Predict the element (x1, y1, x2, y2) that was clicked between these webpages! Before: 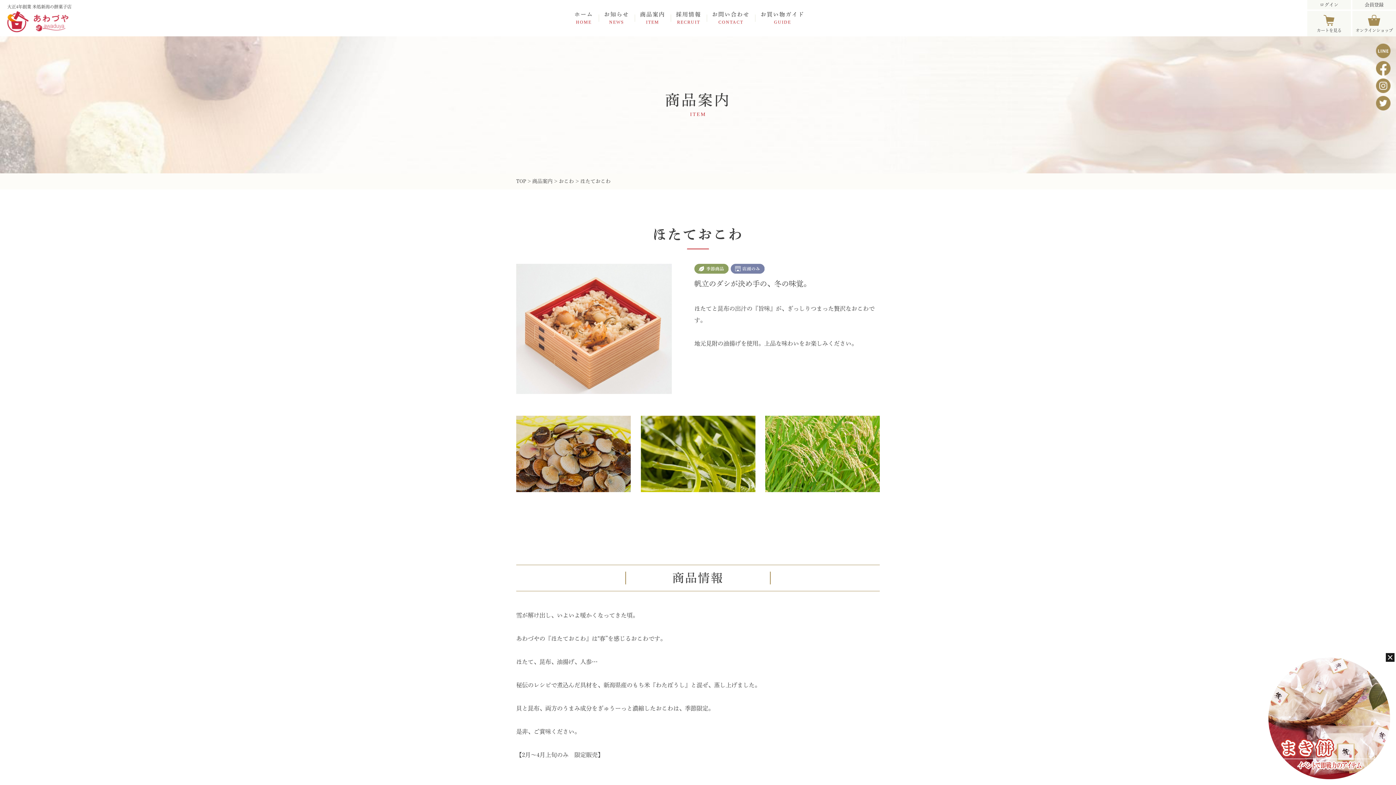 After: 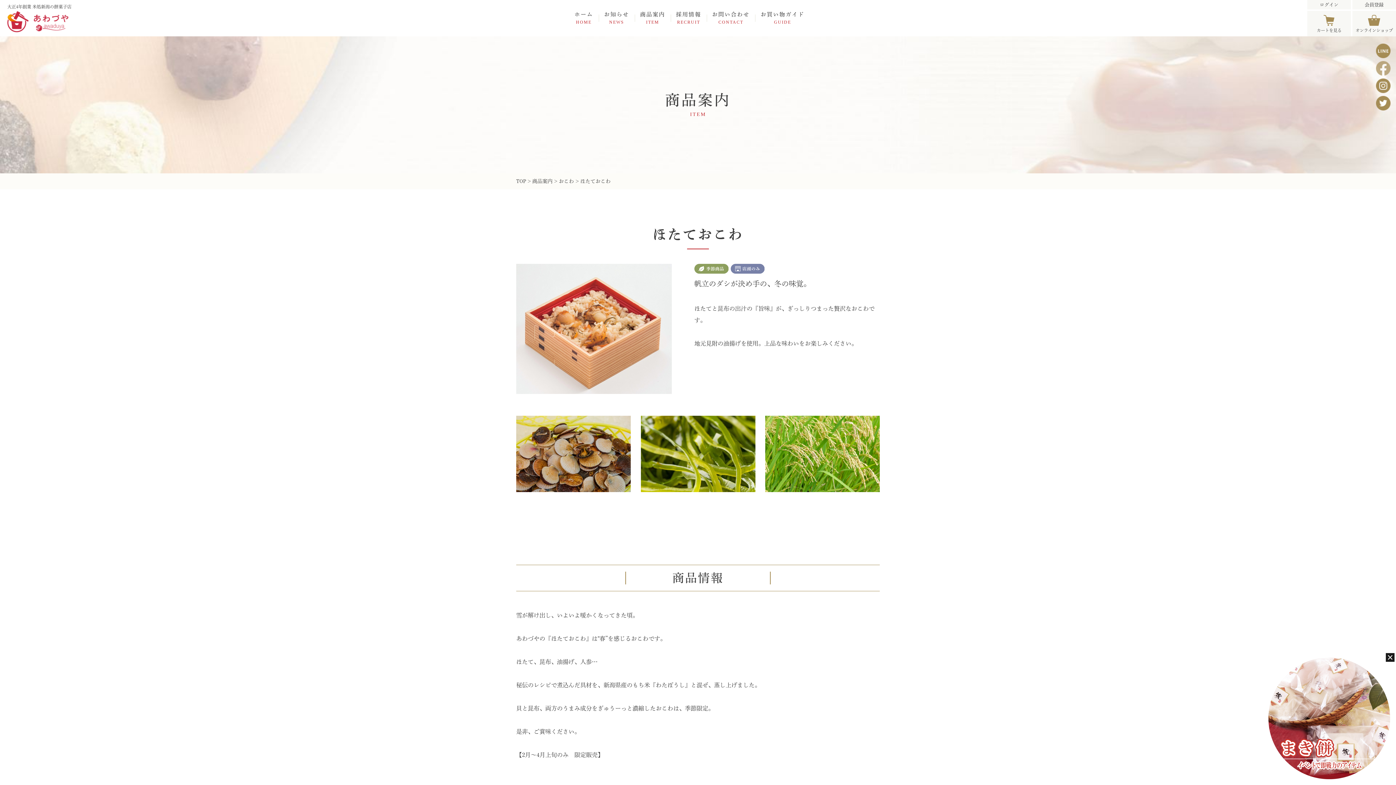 Action: bbox: (1376, 61, 1390, 75)